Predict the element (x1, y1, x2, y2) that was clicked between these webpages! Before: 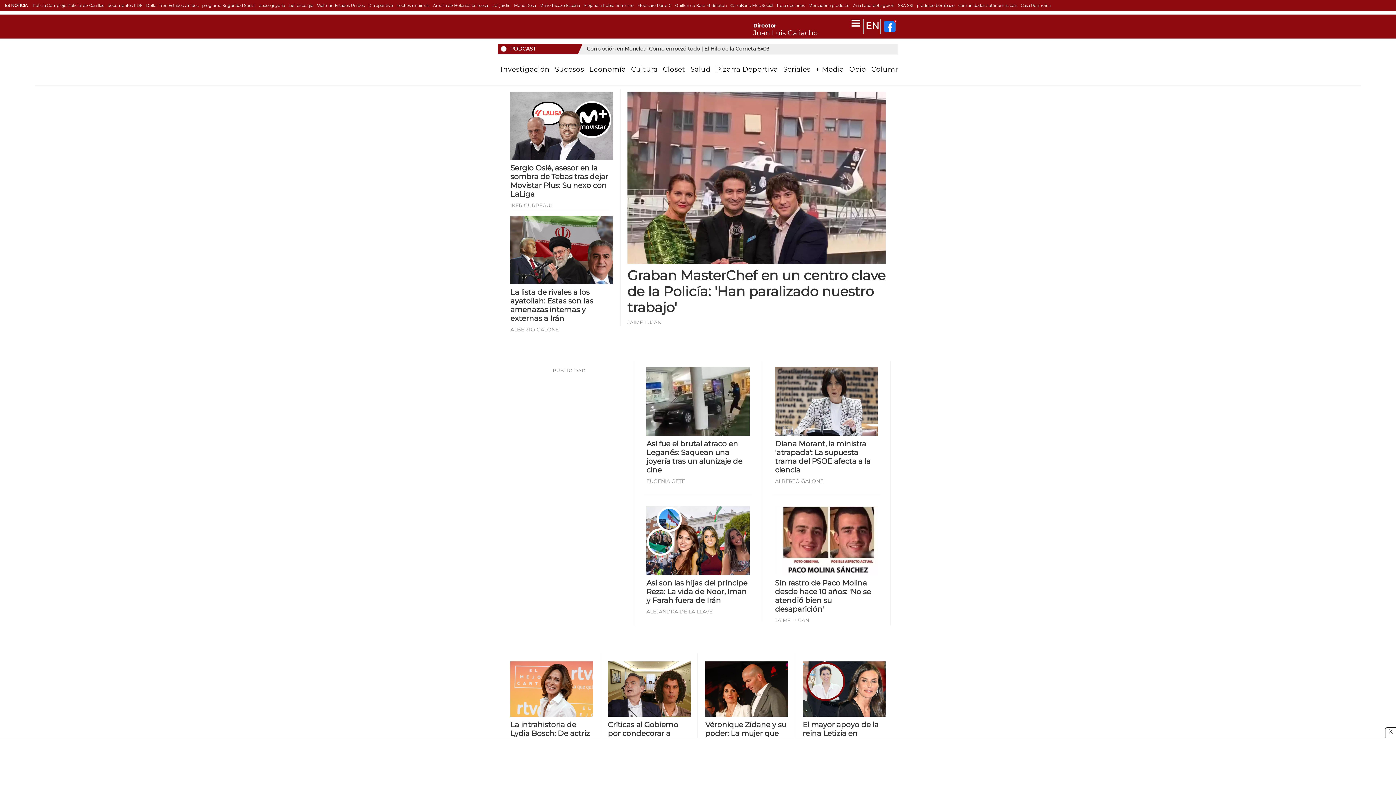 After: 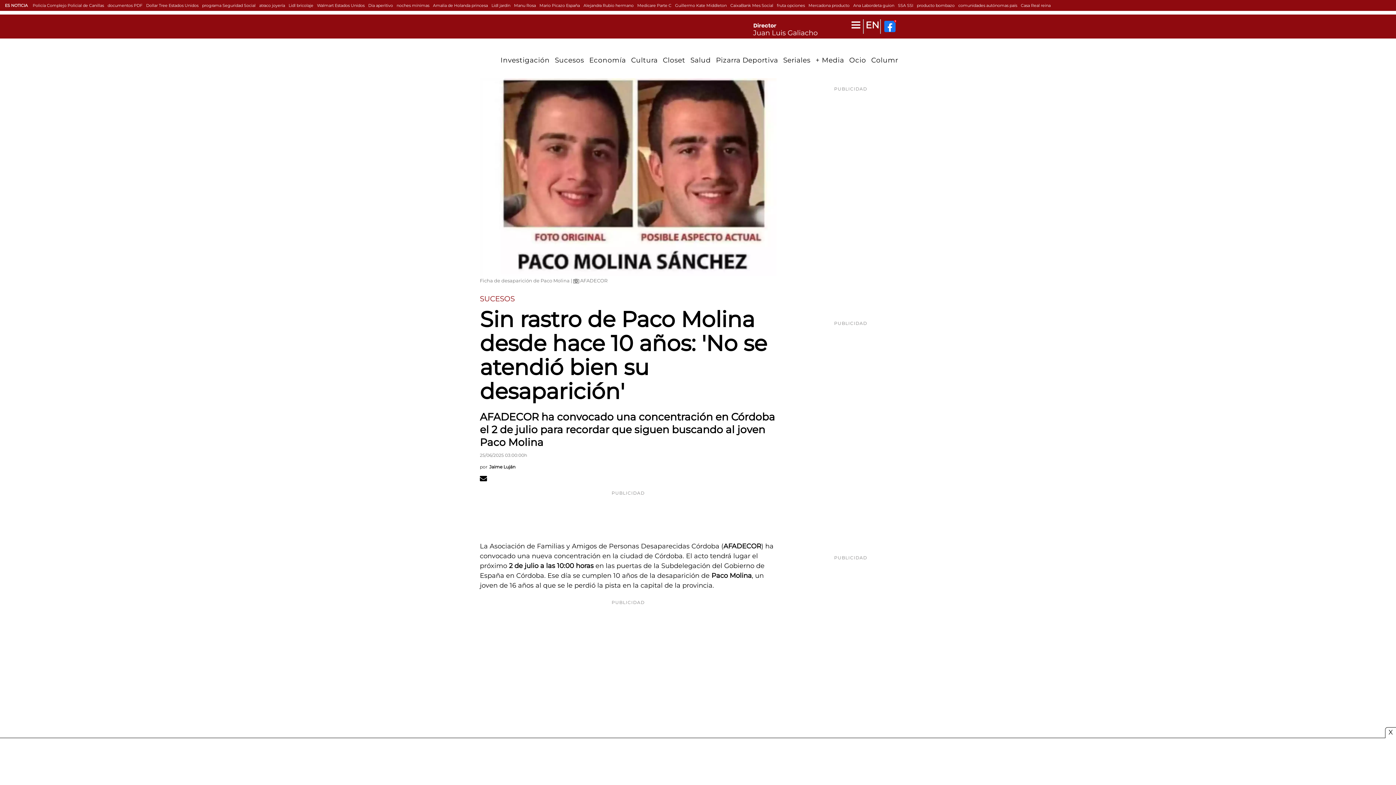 Action: bbox: (775, 506, 878, 578)